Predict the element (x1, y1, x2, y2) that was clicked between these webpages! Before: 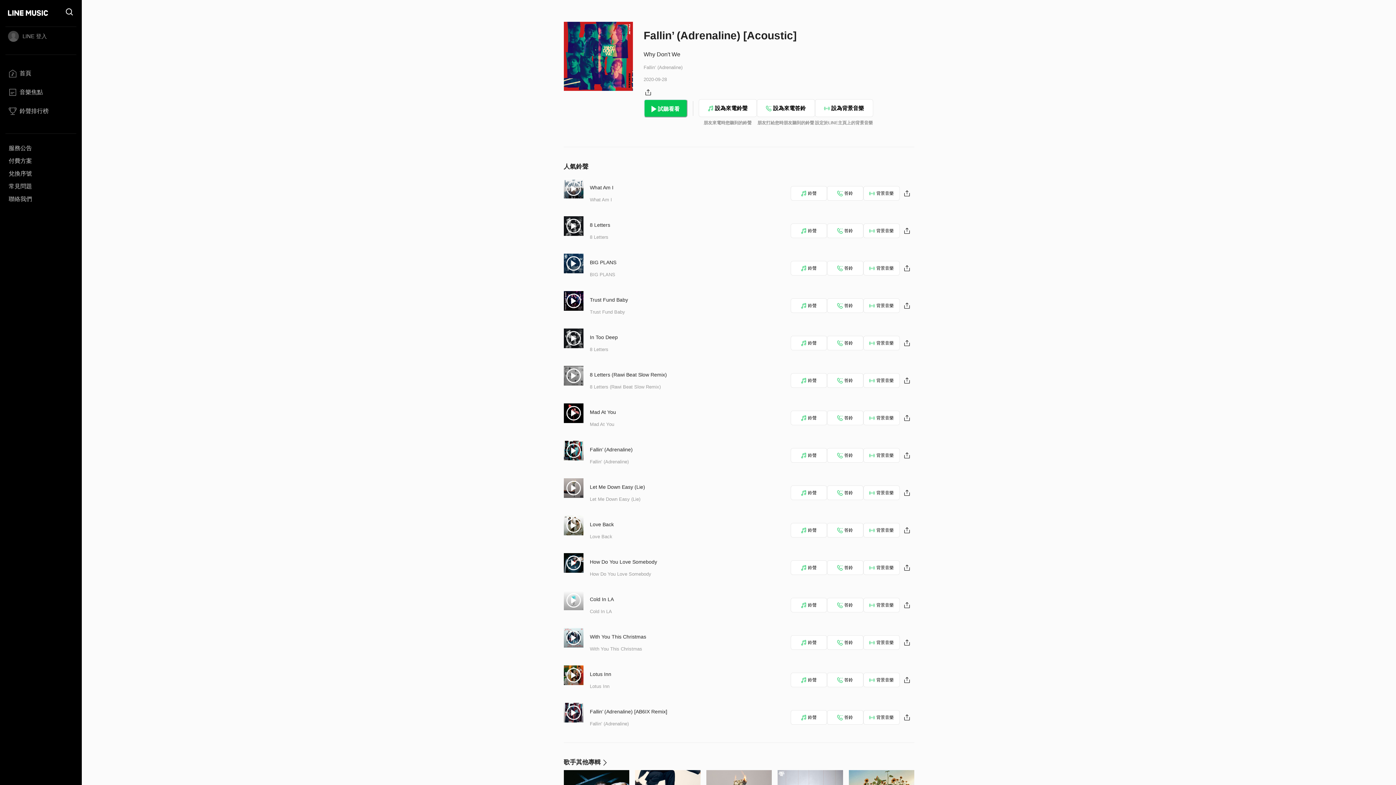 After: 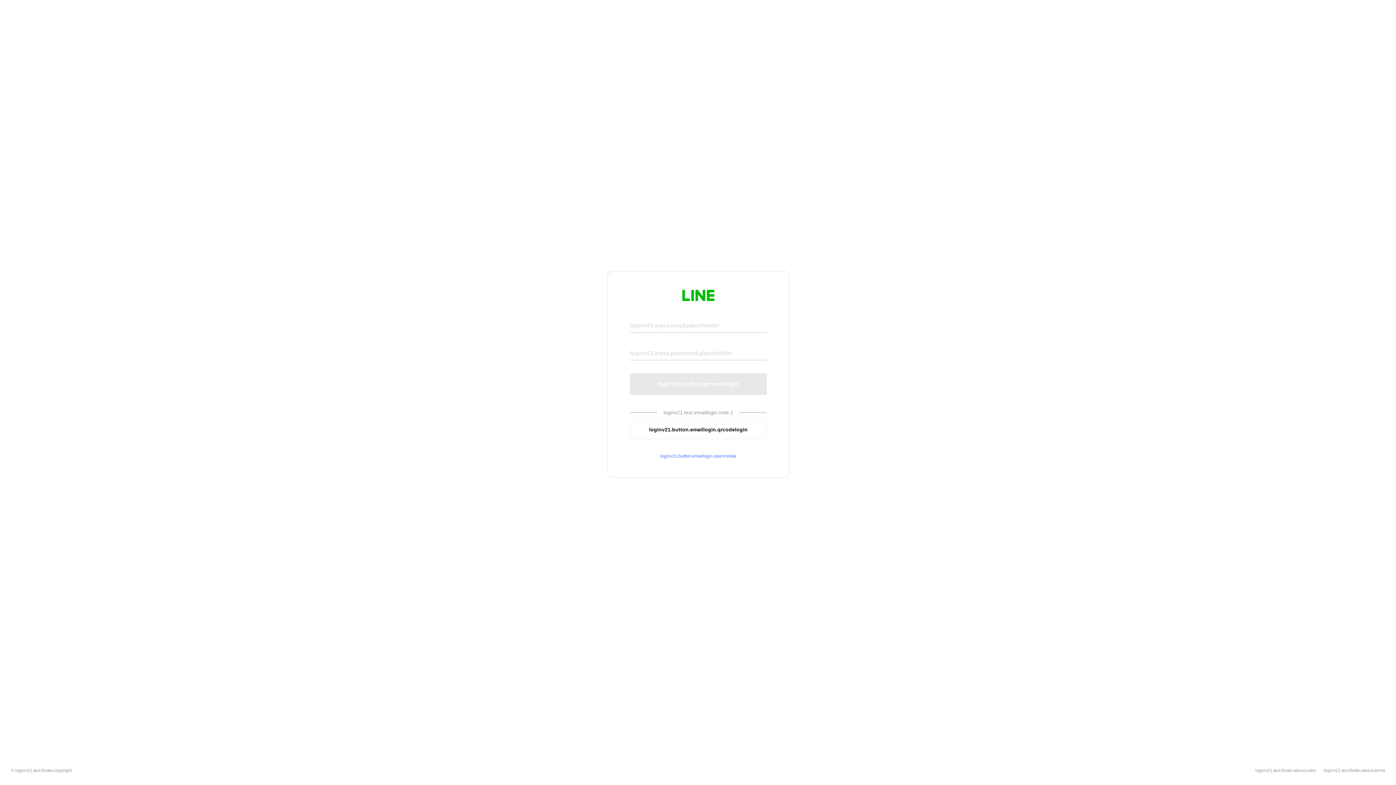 Action: label: LINE 登入 bbox: (5, 30, 76, 41)